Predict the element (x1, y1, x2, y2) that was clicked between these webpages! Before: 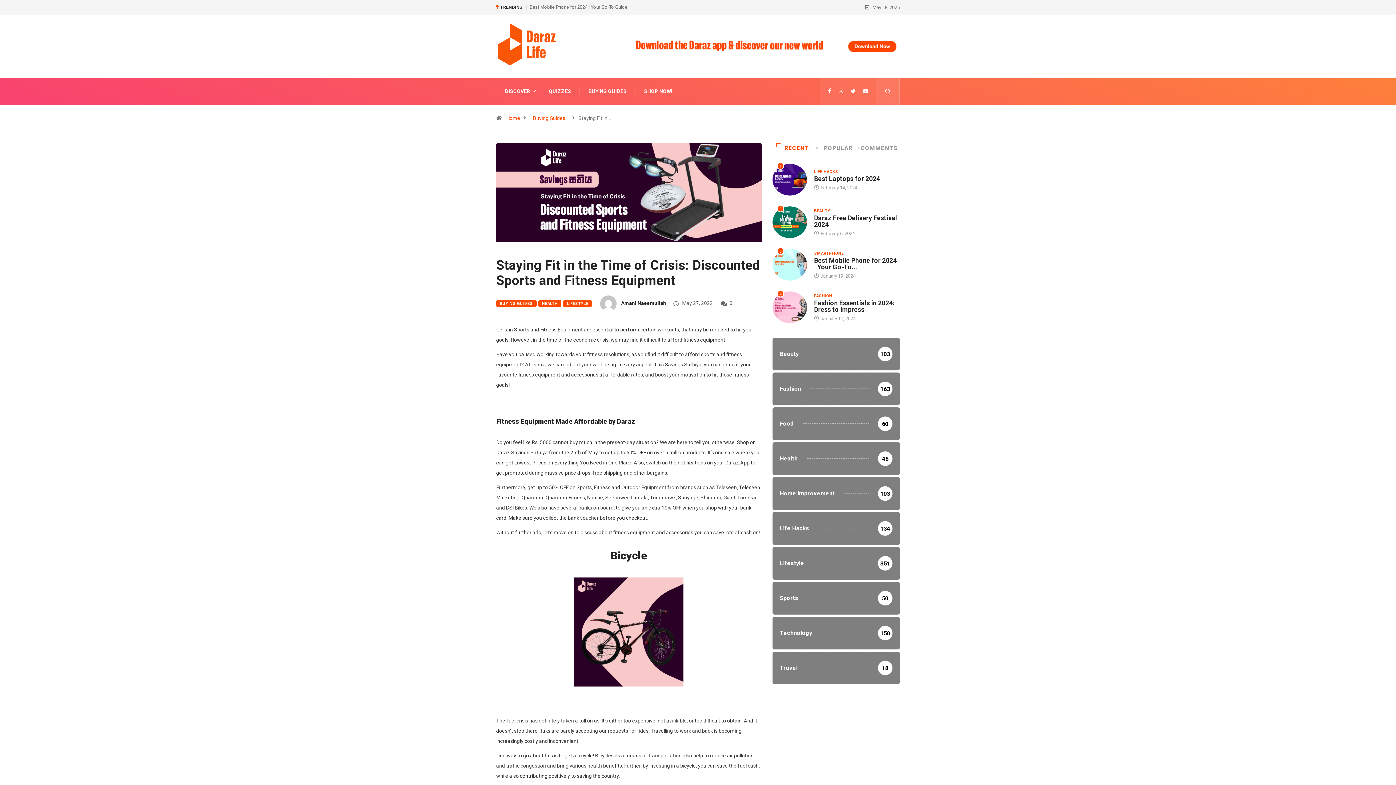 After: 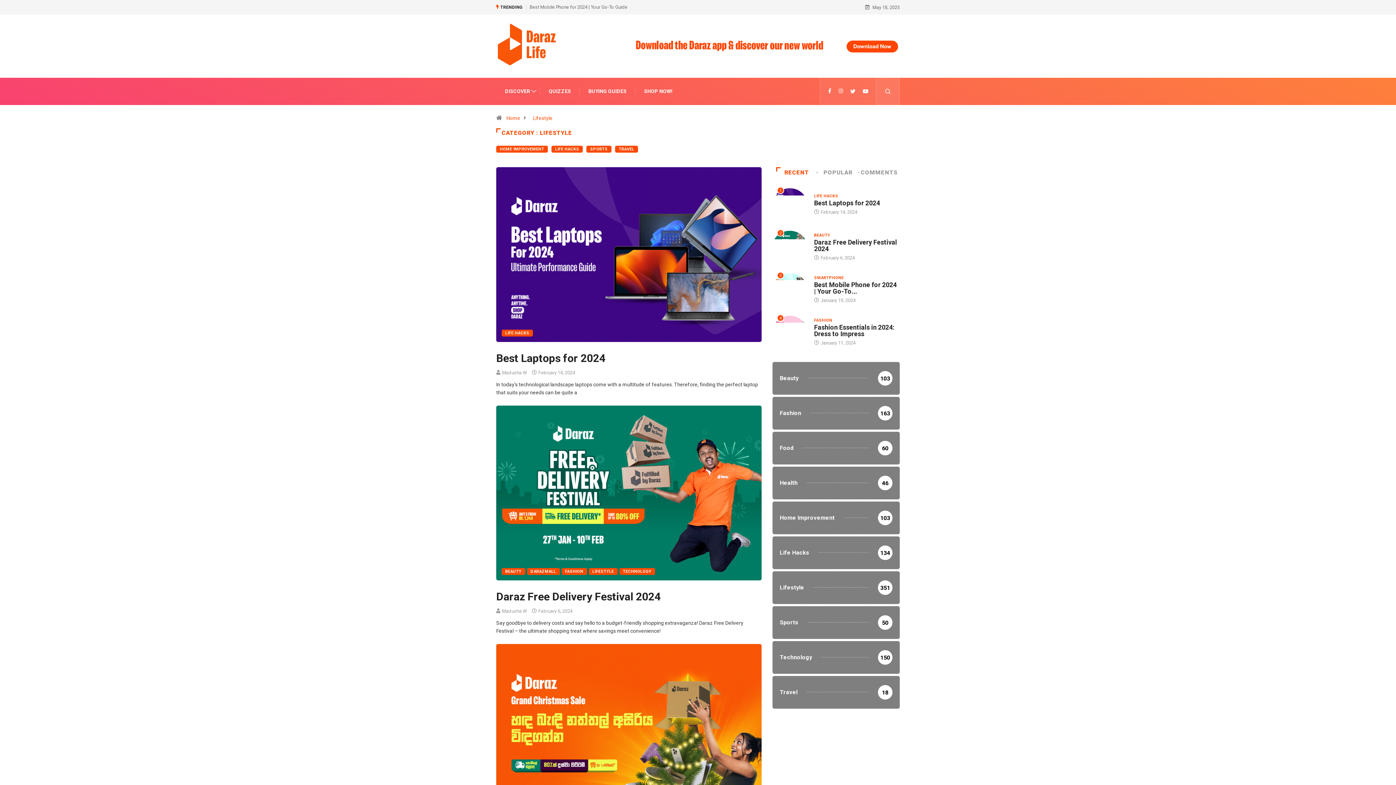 Action: bbox: (563, 300, 592, 307) label: LIFESTYLE